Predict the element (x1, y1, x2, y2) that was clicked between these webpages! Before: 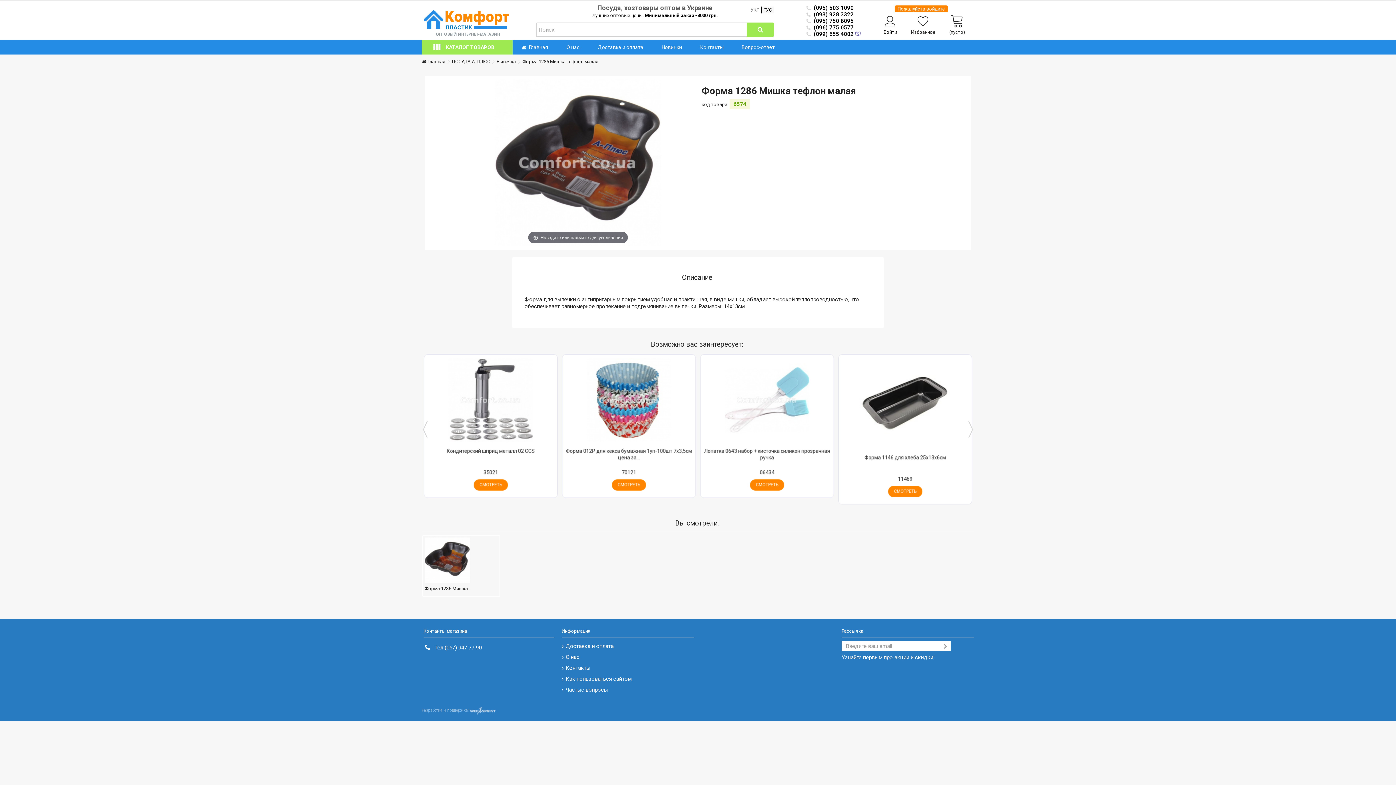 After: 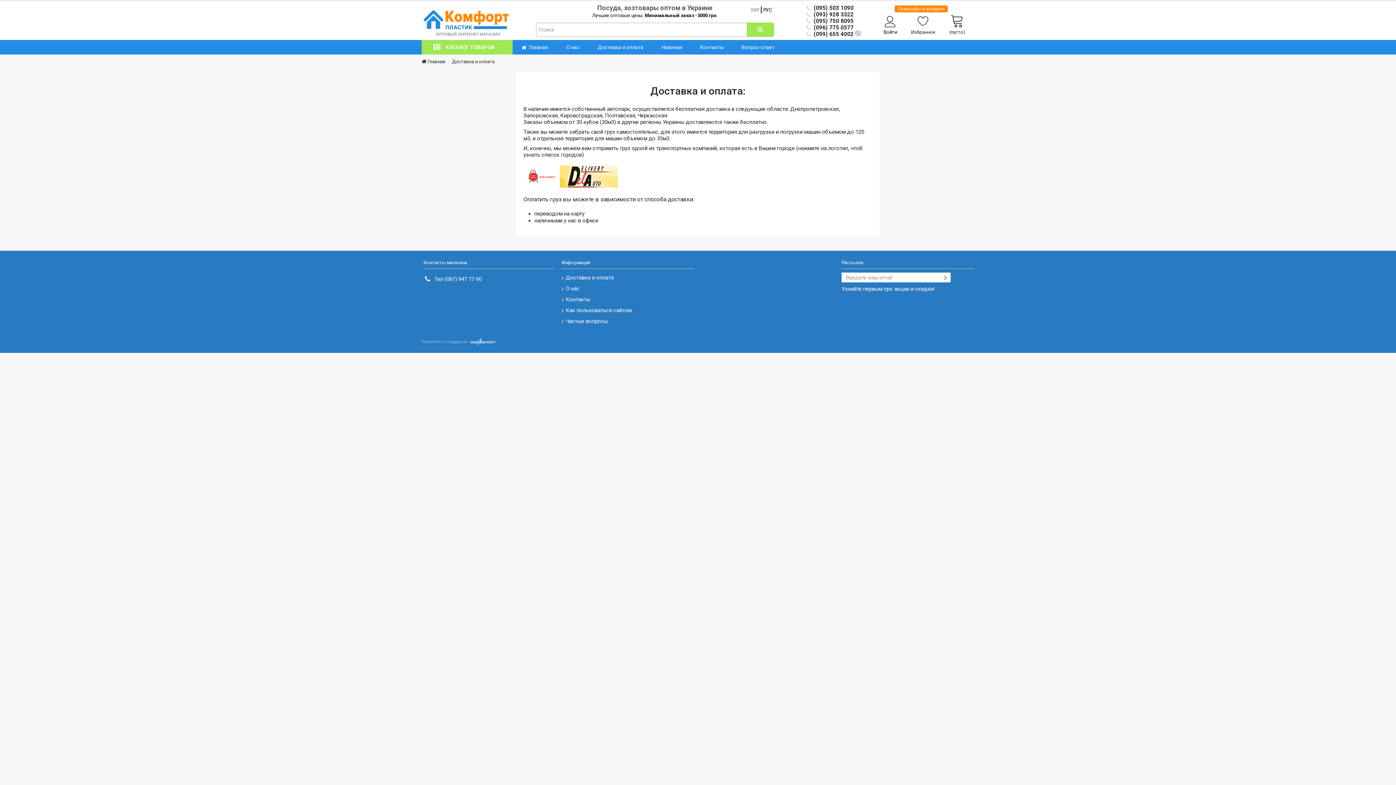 Action: label: Доставка и оплата bbox: (562, 643, 694, 650)